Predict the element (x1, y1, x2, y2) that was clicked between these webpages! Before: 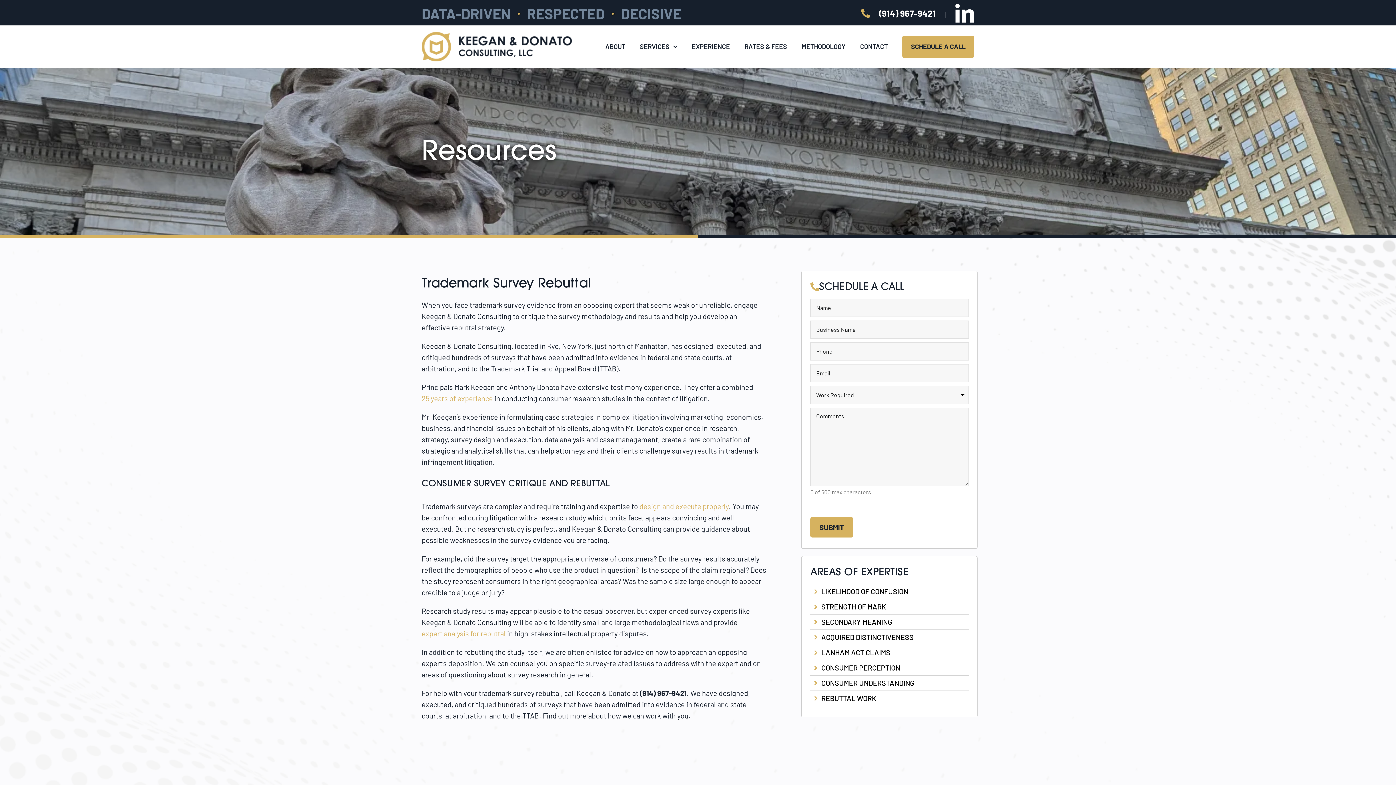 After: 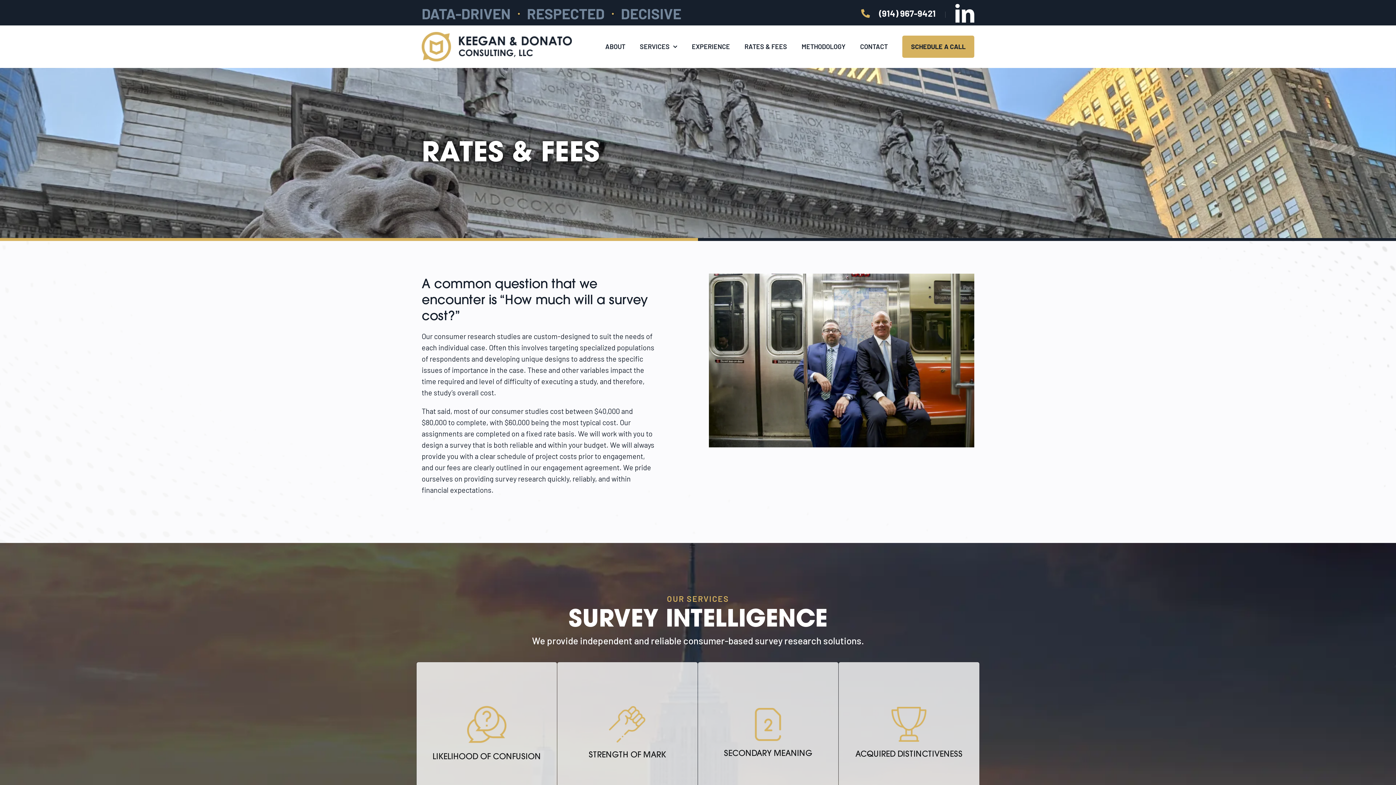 Action: label: RATES & FEES bbox: (744, 41, 787, 52)